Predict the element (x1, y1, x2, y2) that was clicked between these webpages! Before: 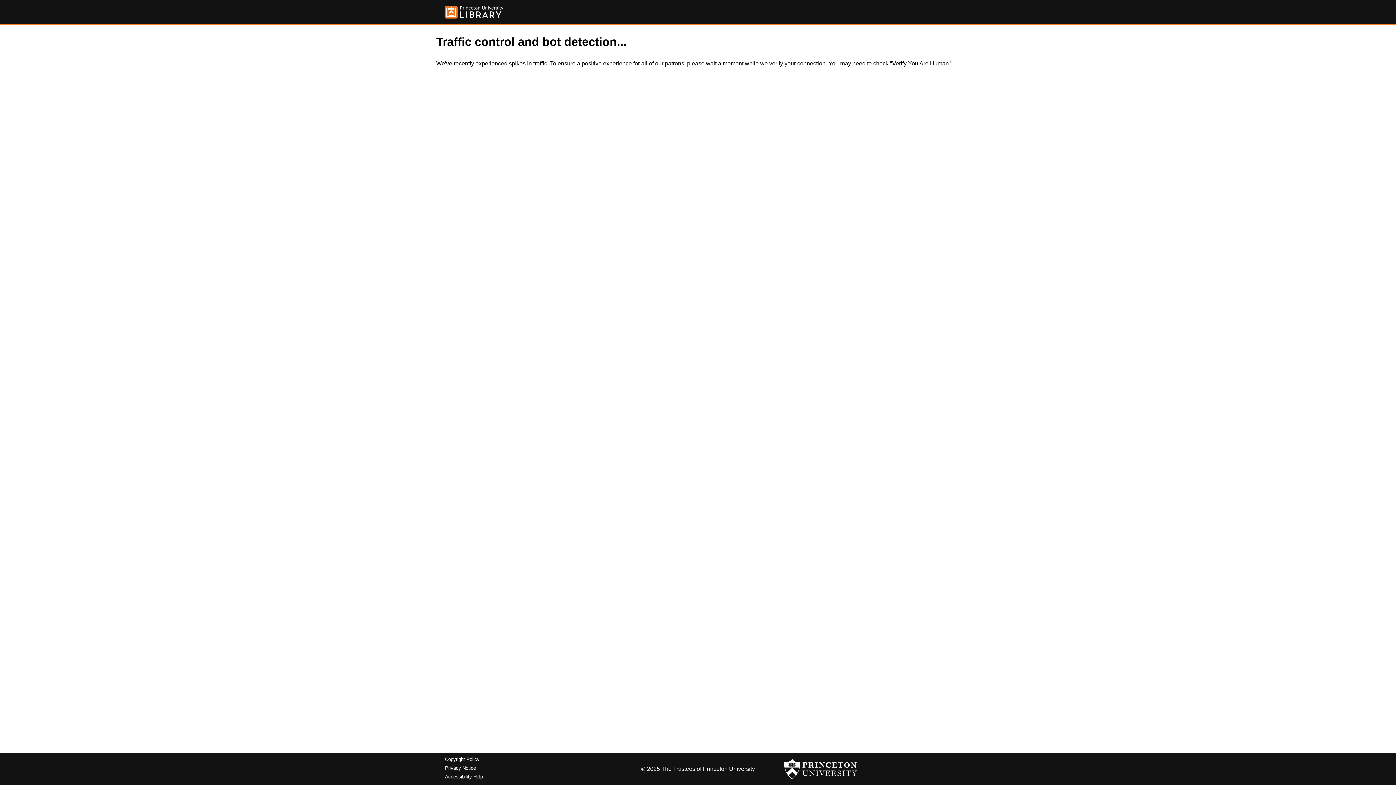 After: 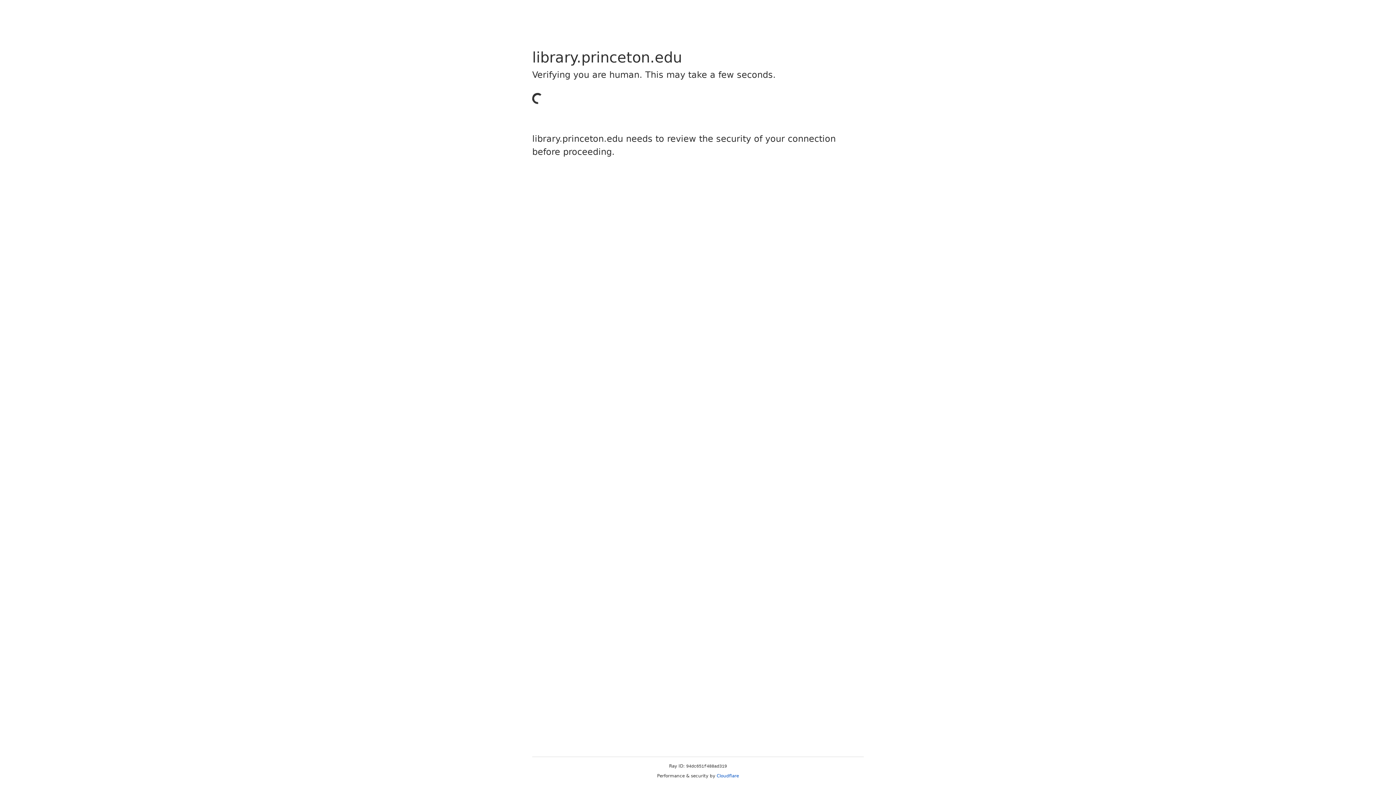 Action: bbox: (445, 5, 503, 18)